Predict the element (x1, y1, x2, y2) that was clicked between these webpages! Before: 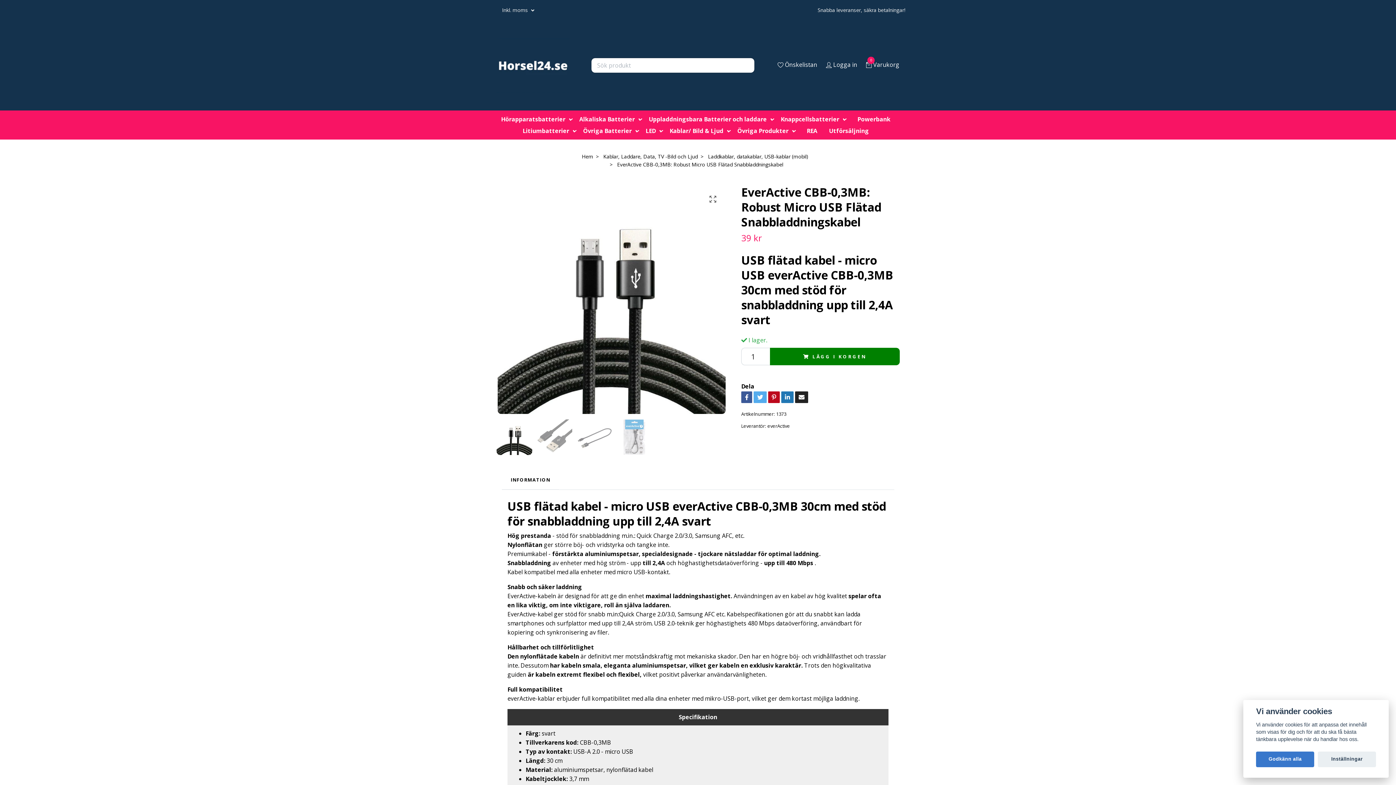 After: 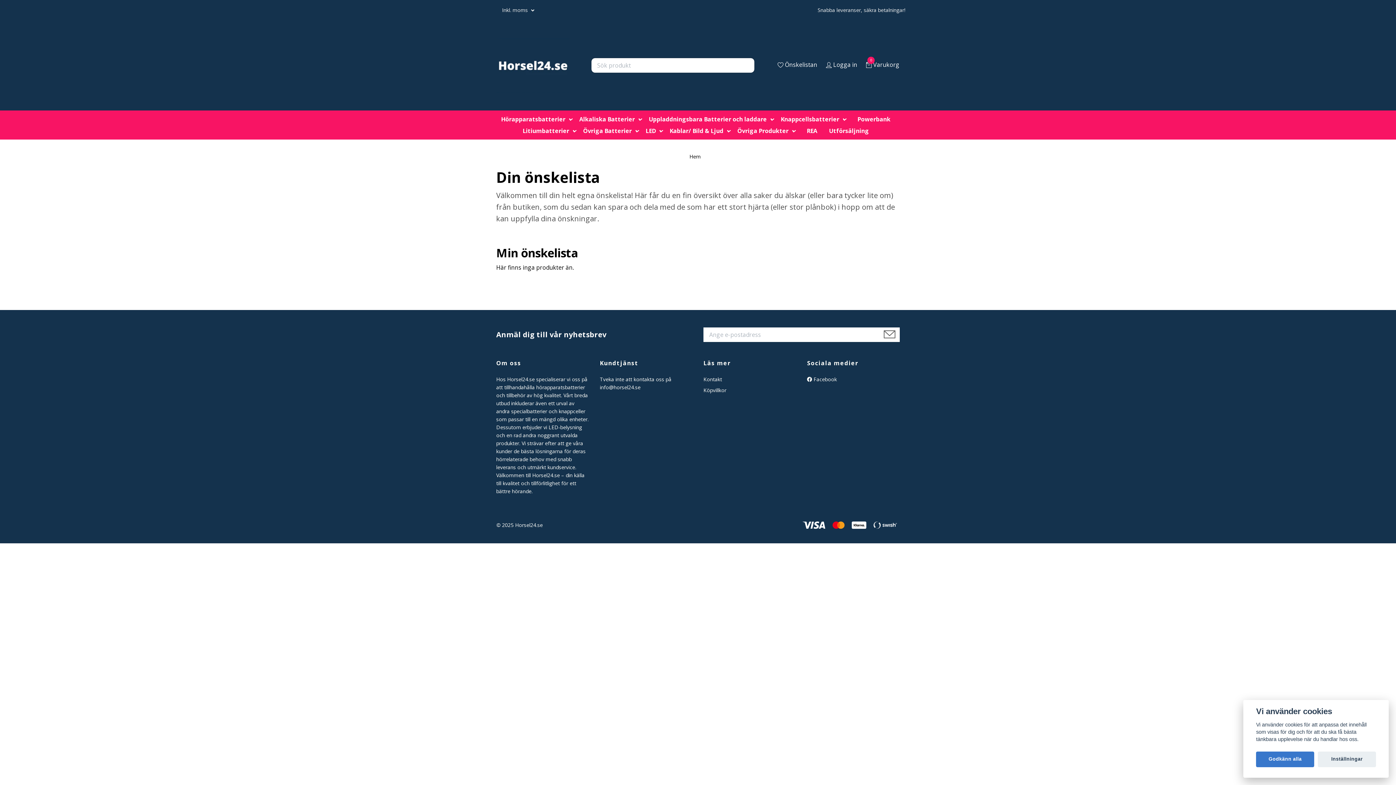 Action: label: Önskelistan bbox: (776, 60, 817, 69)